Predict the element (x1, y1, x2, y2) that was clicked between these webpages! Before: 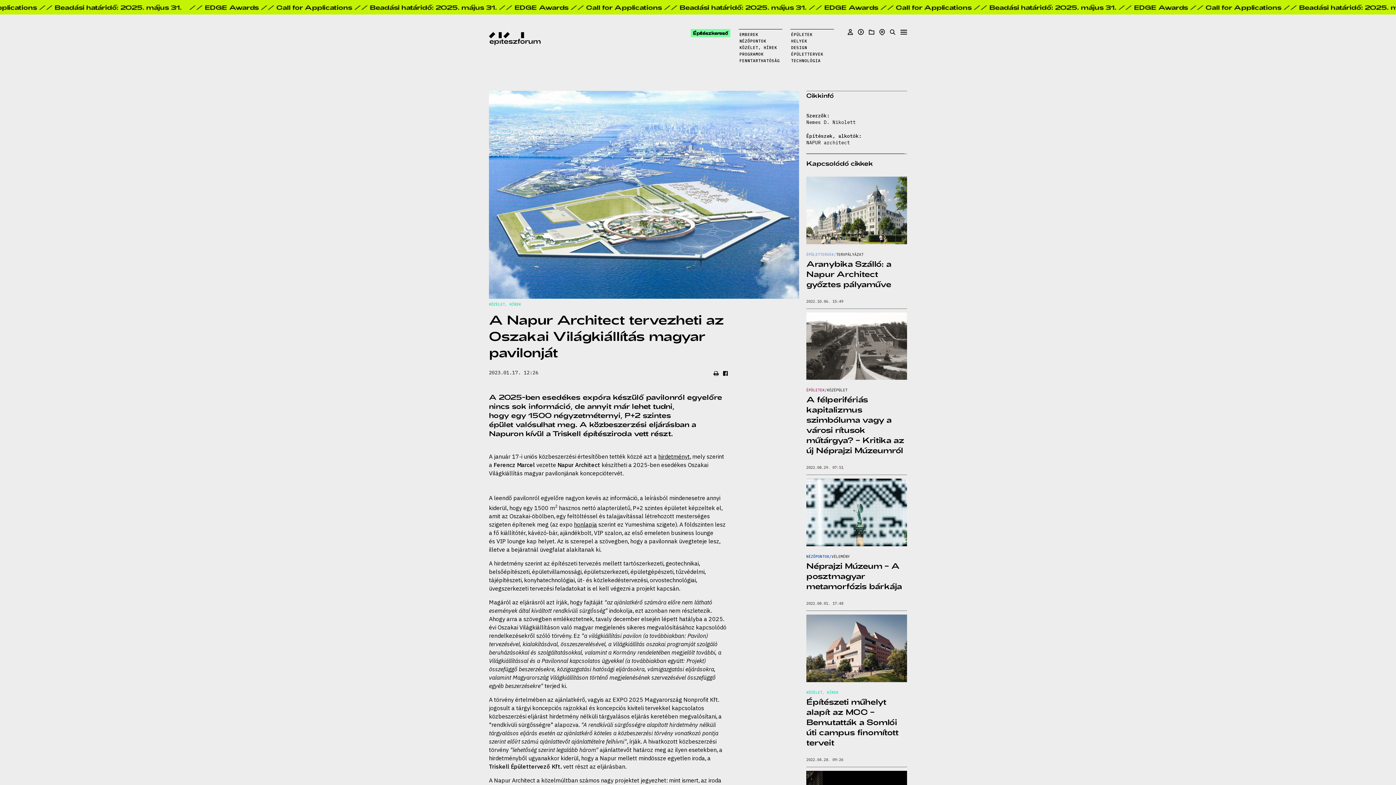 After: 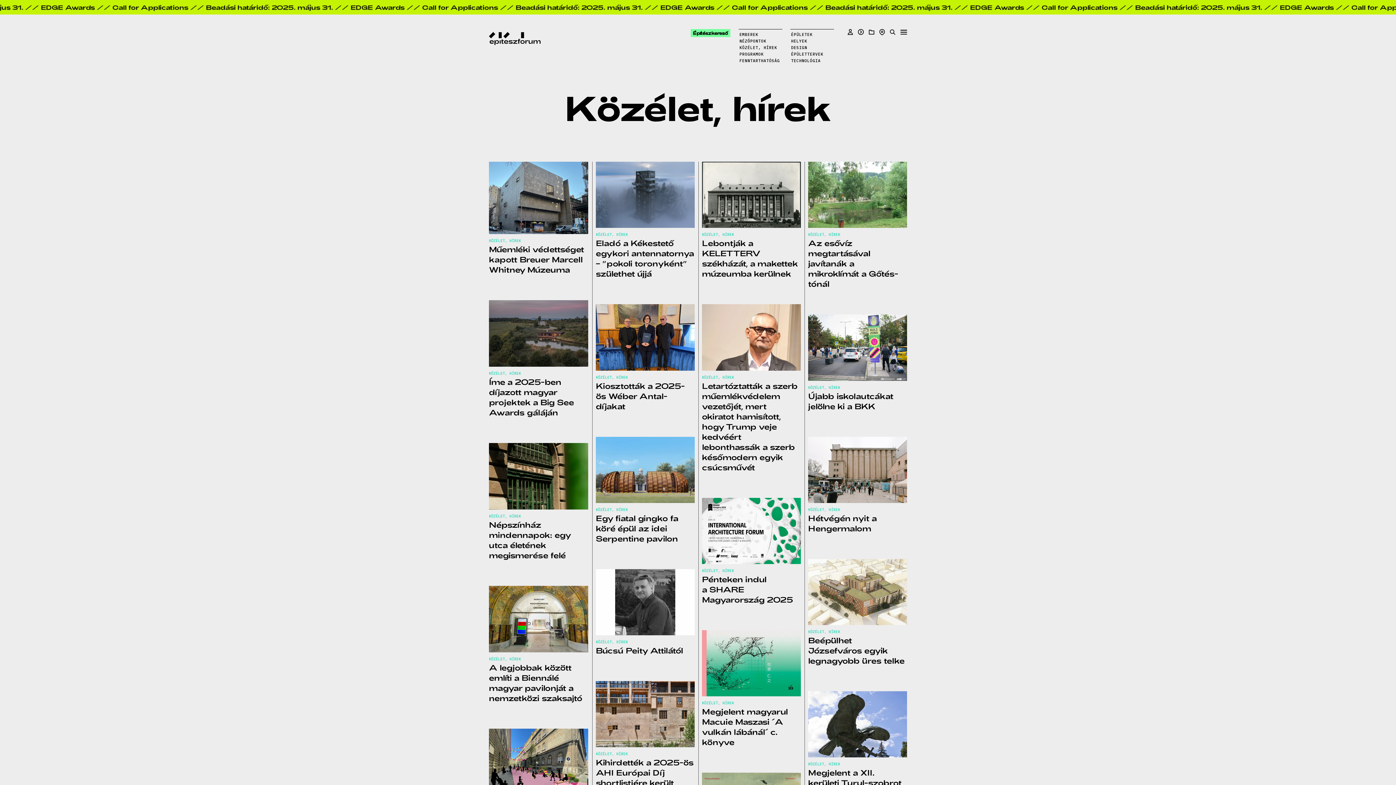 Action: label: KÖZÉLET, HÍREK bbox: (739, 45, 777, 50)